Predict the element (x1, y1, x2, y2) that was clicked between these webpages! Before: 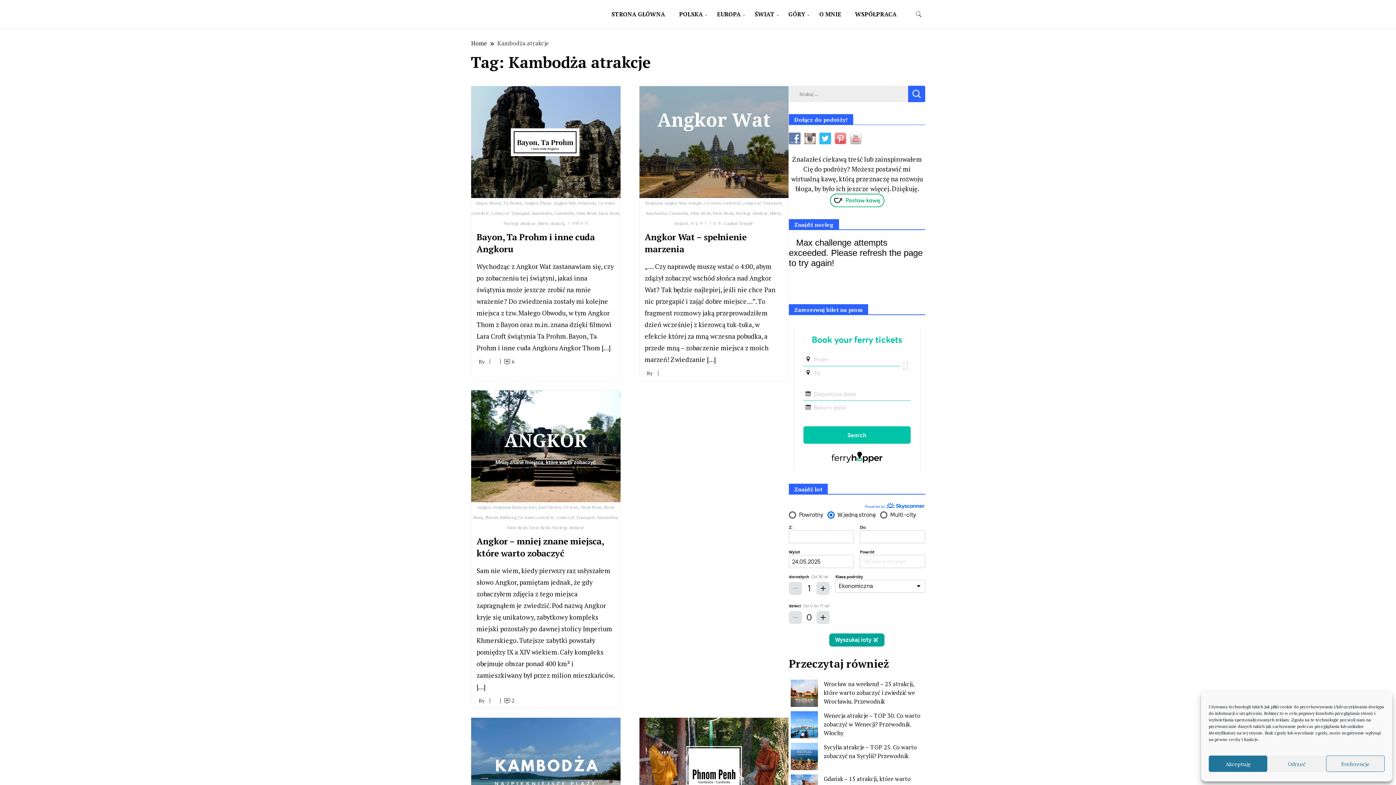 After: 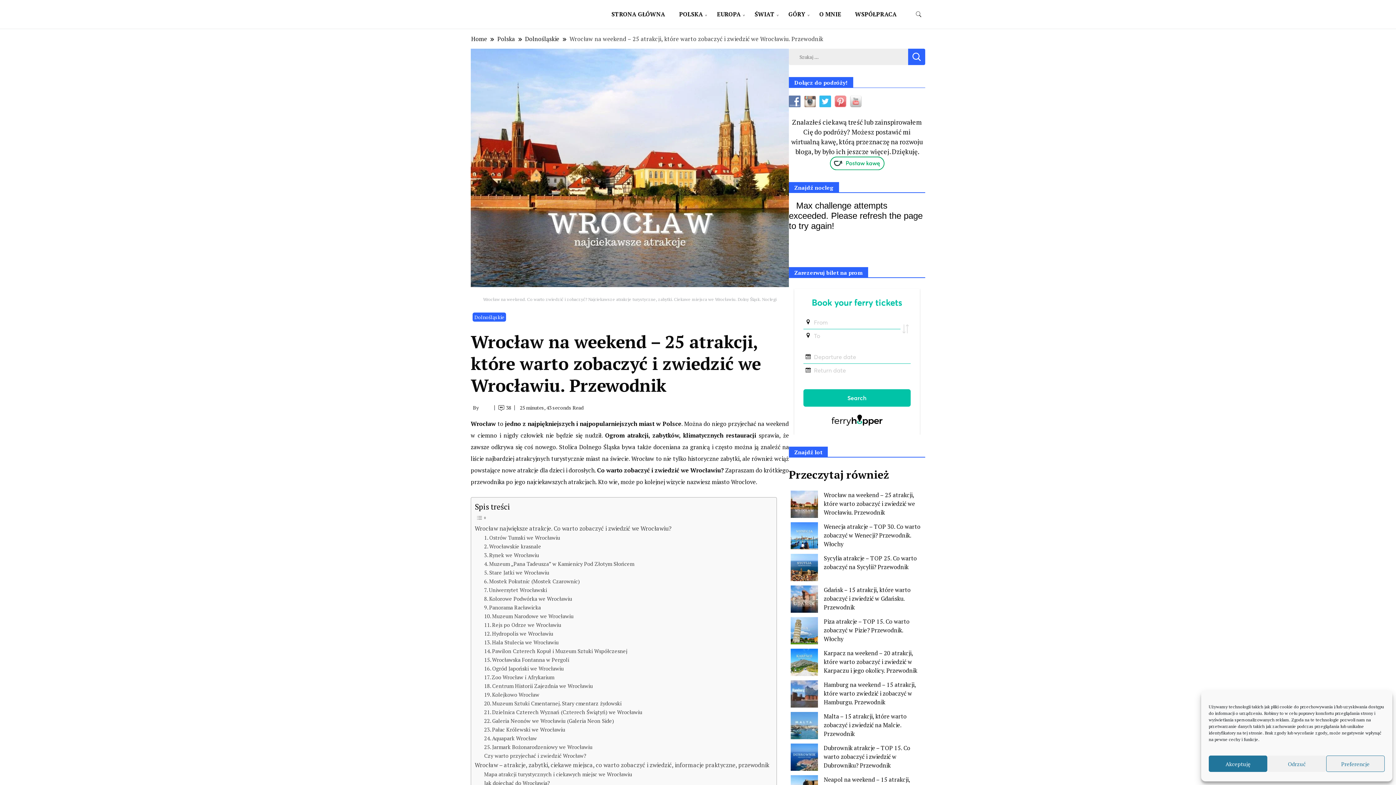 Action: label: Wrocław na weekend – 25 atrakcji, które warto zobaczyć i zwiedzić we Wrocławiu. Przewodnik bbox: (824, 680, 915, 705)